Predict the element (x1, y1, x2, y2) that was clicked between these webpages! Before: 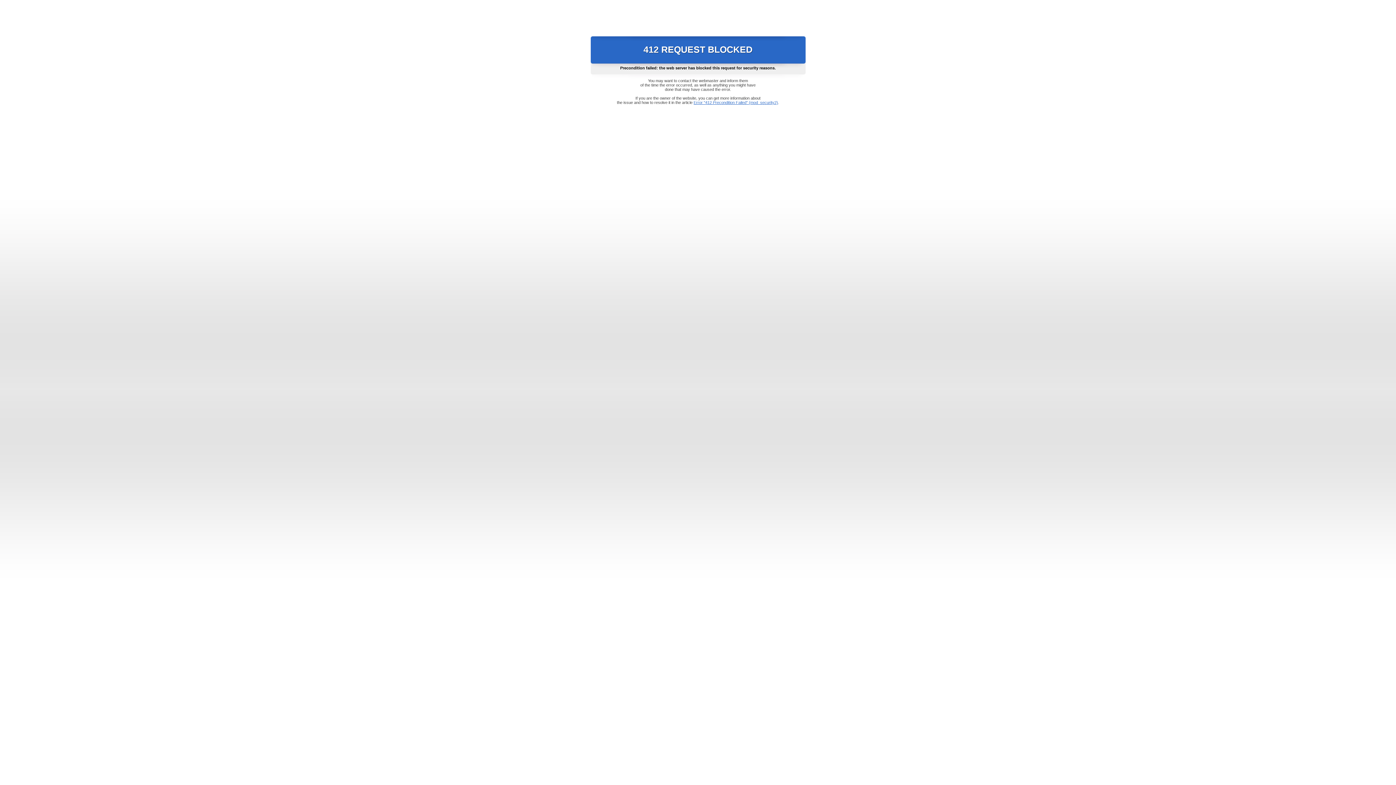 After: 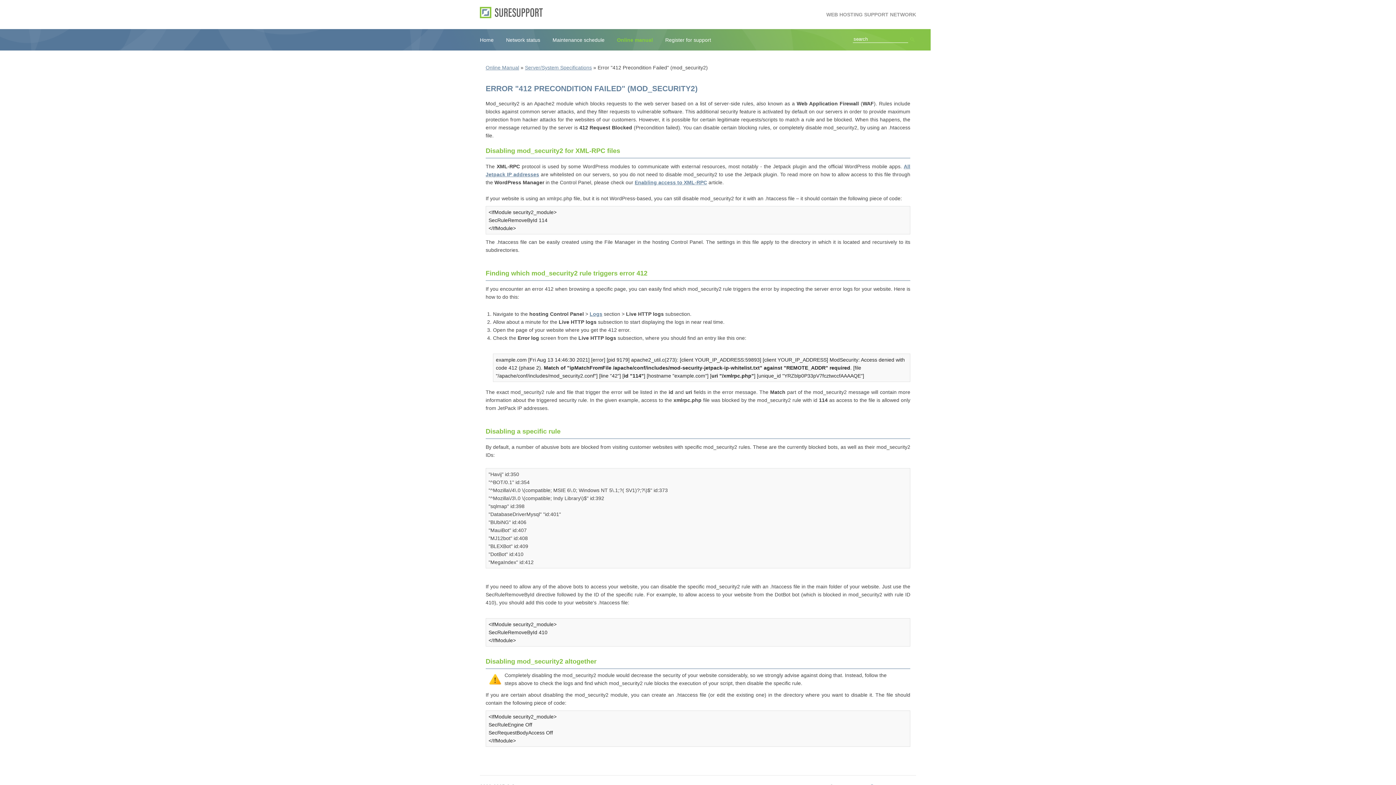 Action: label: Error "412 Precondition Failed" (mod_security2) bbox: (693, 100, 778, 104)